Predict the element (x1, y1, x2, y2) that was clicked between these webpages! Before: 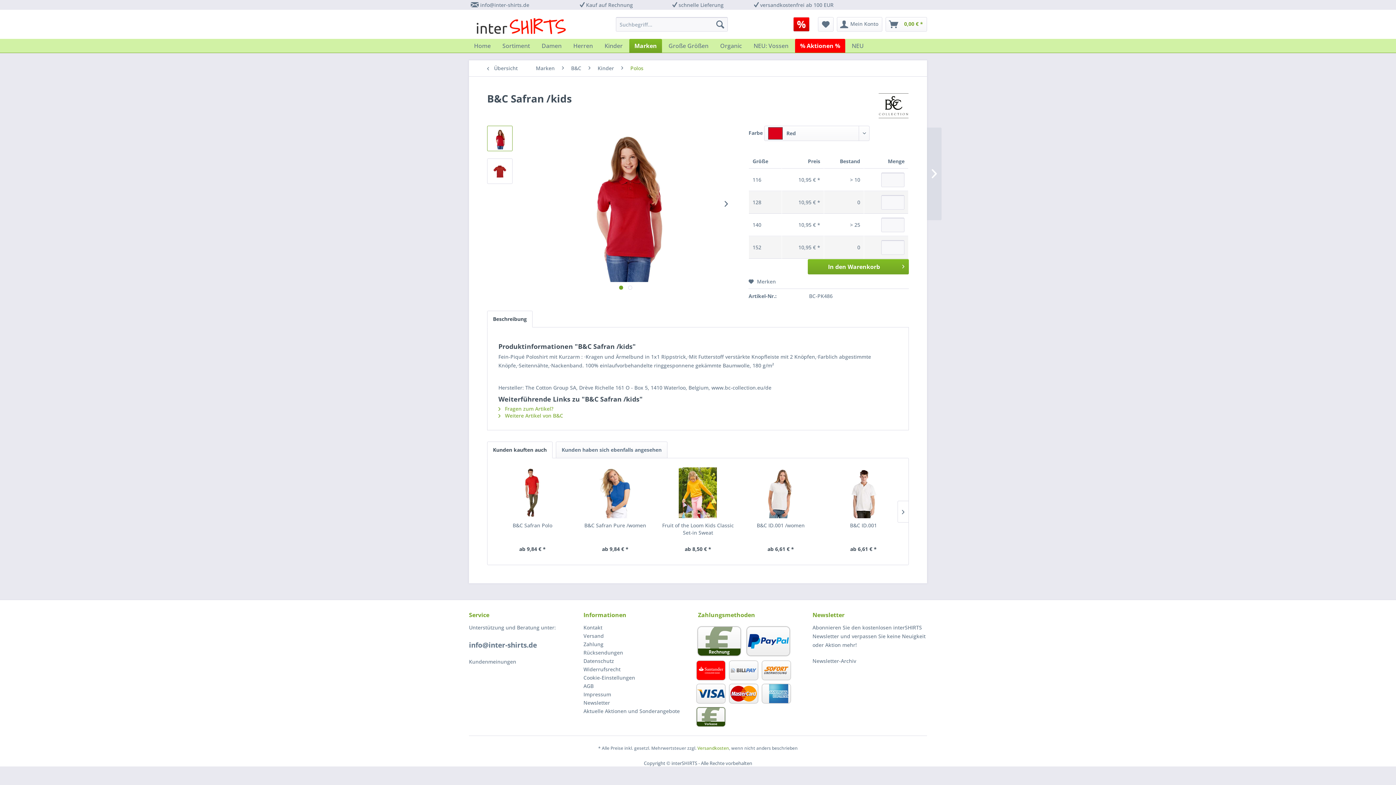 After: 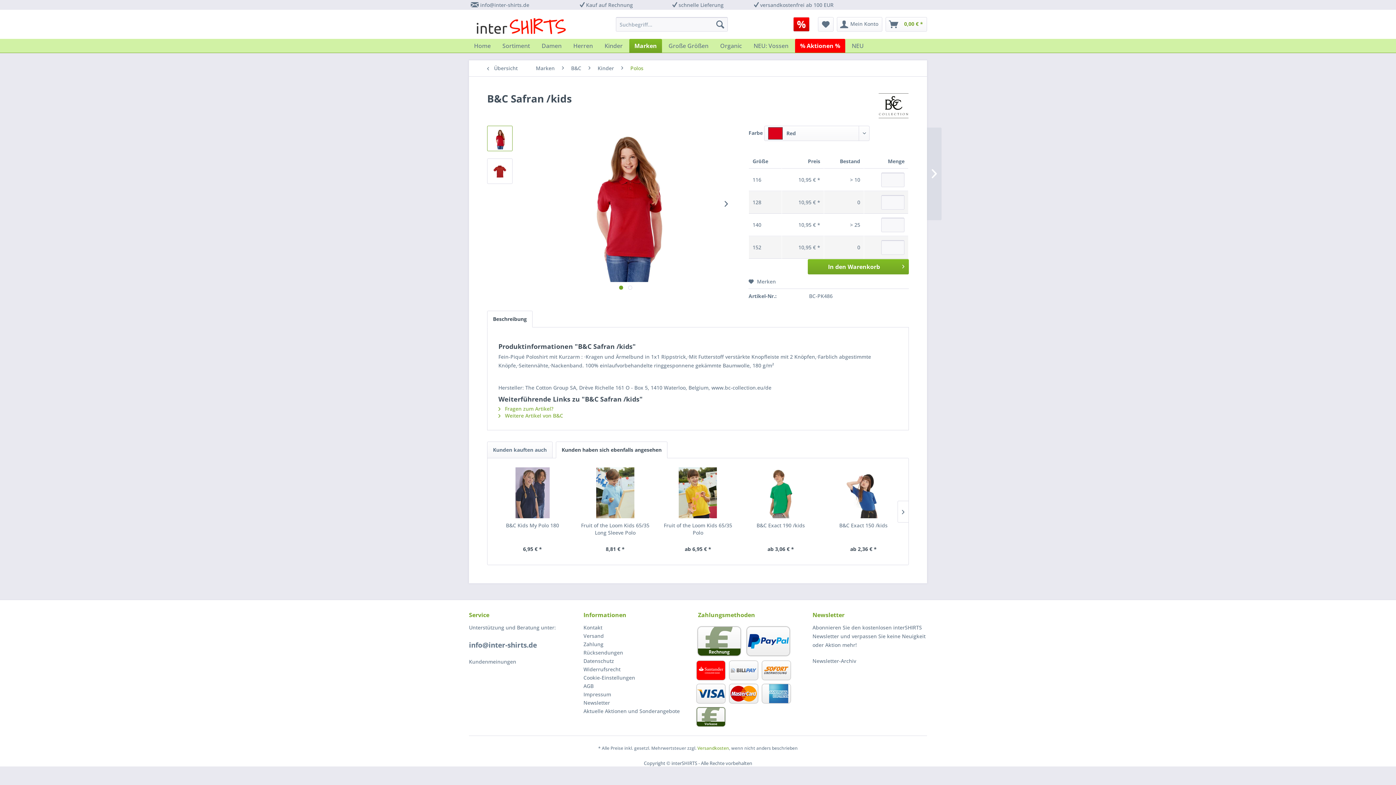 Action: bbox: (556, 441, 667, 458) label: Kunden haben sich ebenfalls angesehen